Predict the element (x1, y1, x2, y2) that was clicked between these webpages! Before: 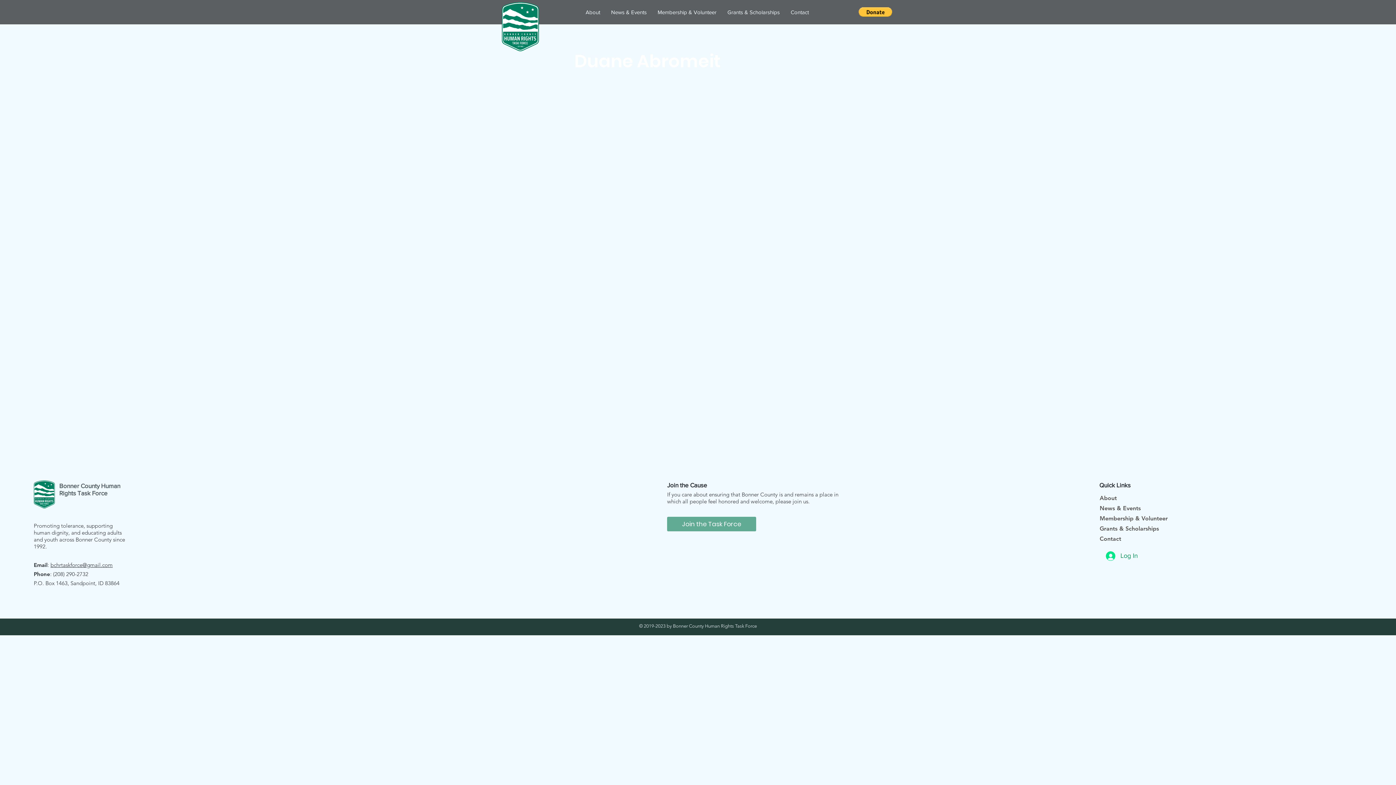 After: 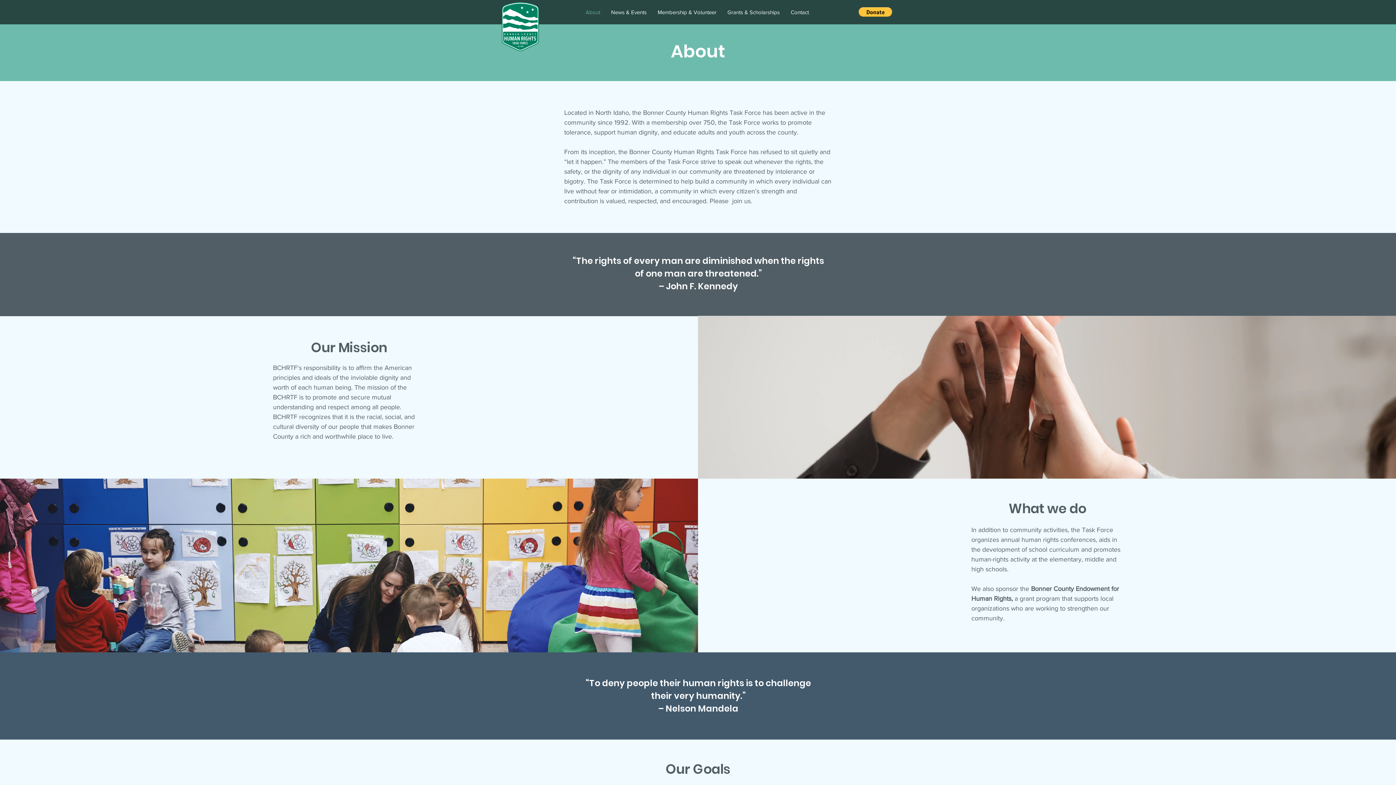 Action: label: About bbox: (1100, 493, 1213, 503)